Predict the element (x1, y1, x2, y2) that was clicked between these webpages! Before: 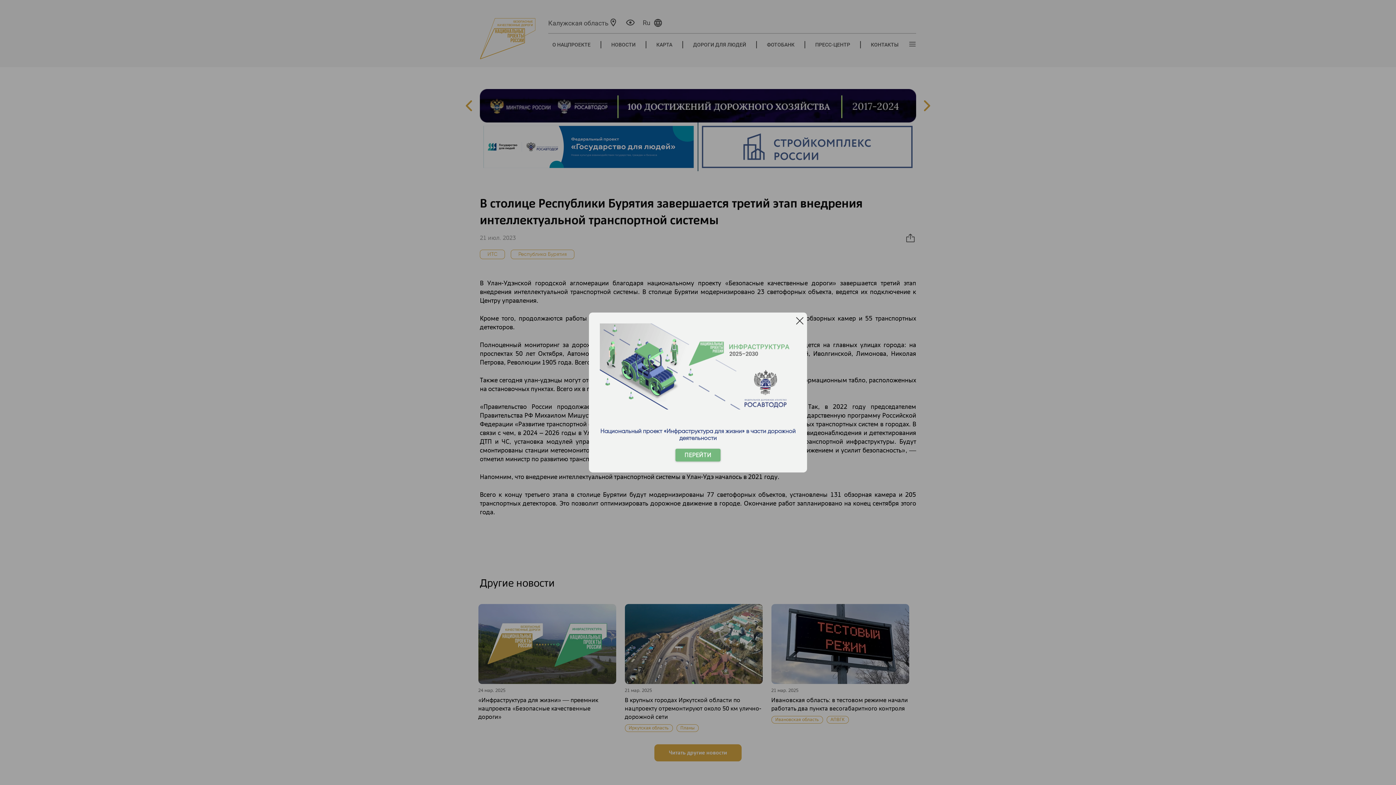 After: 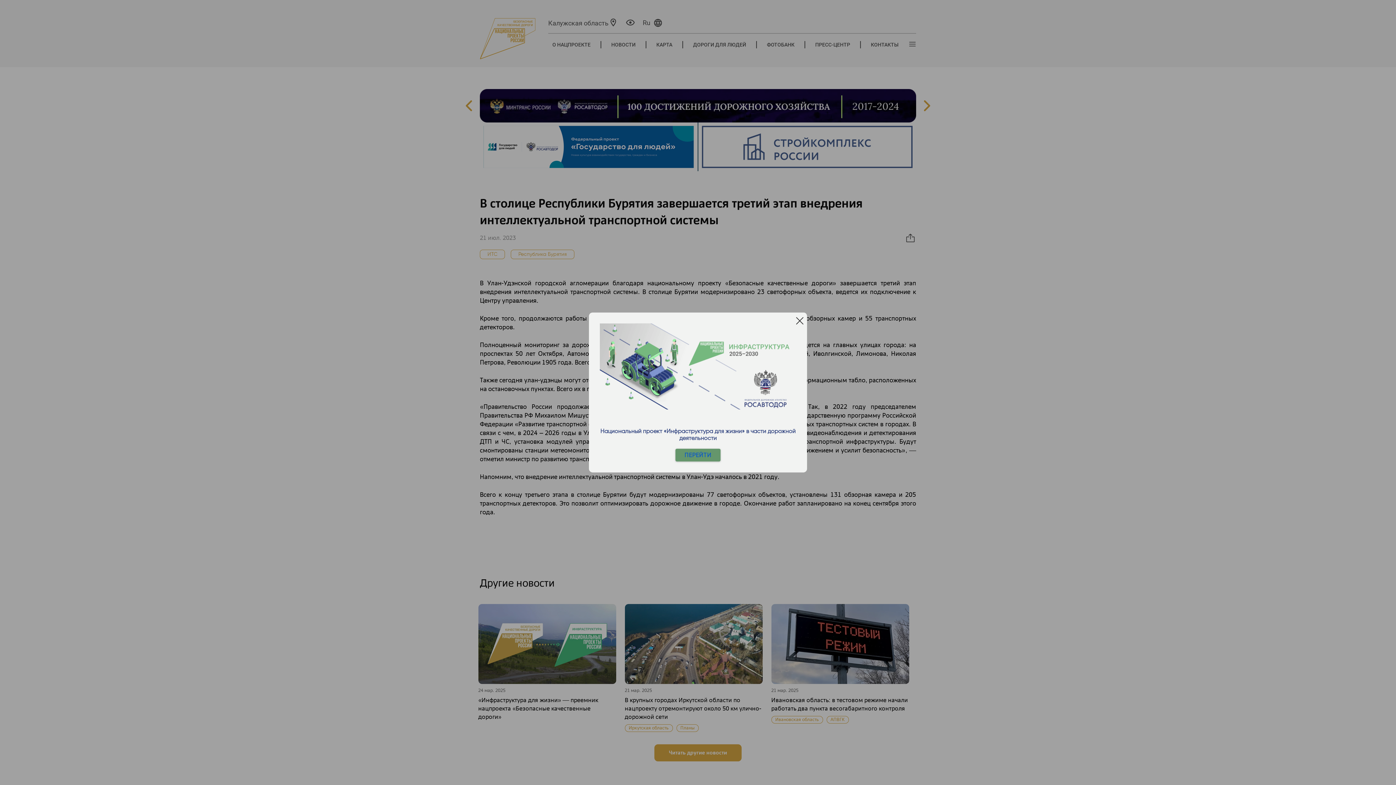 Action: bbox: (675, 449, 720, 461) label: ПЕРЕЙТИ